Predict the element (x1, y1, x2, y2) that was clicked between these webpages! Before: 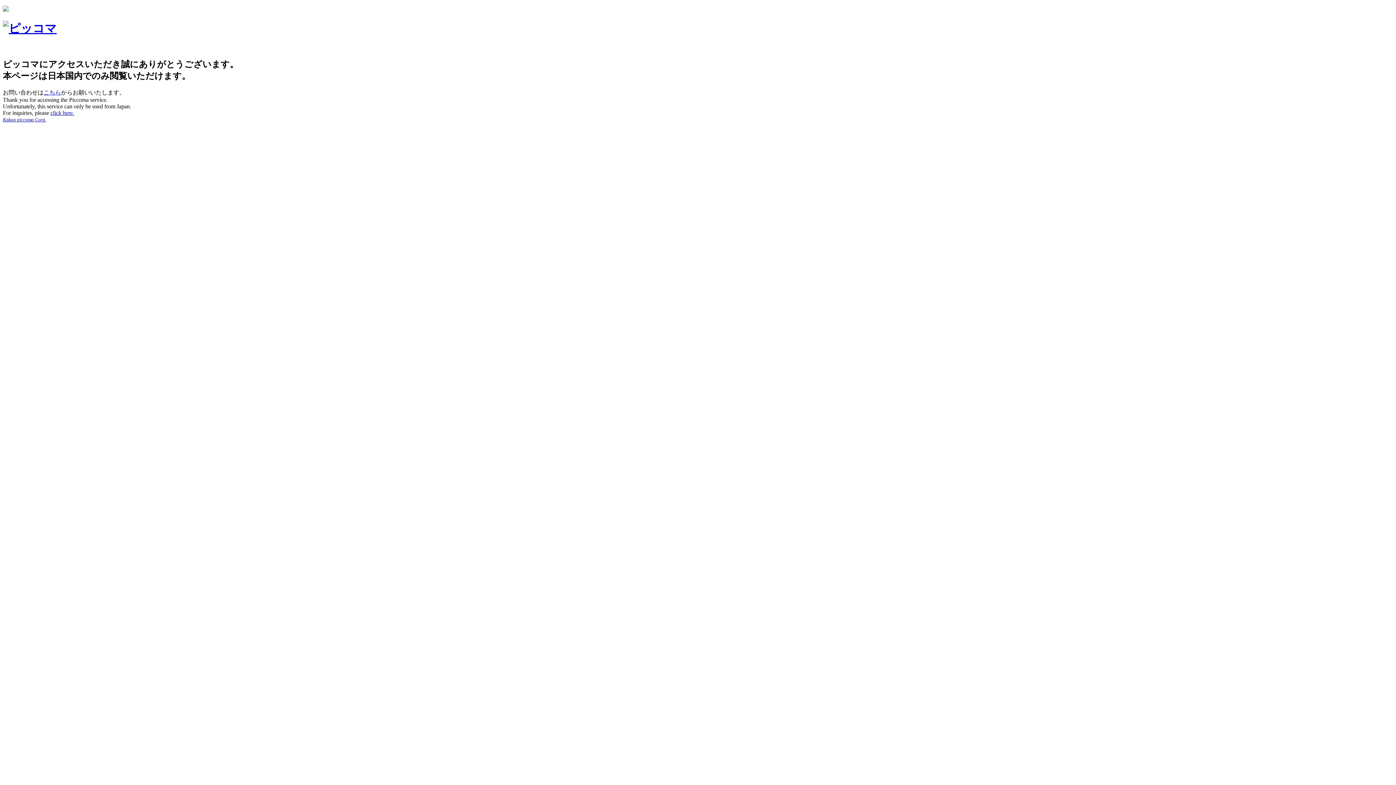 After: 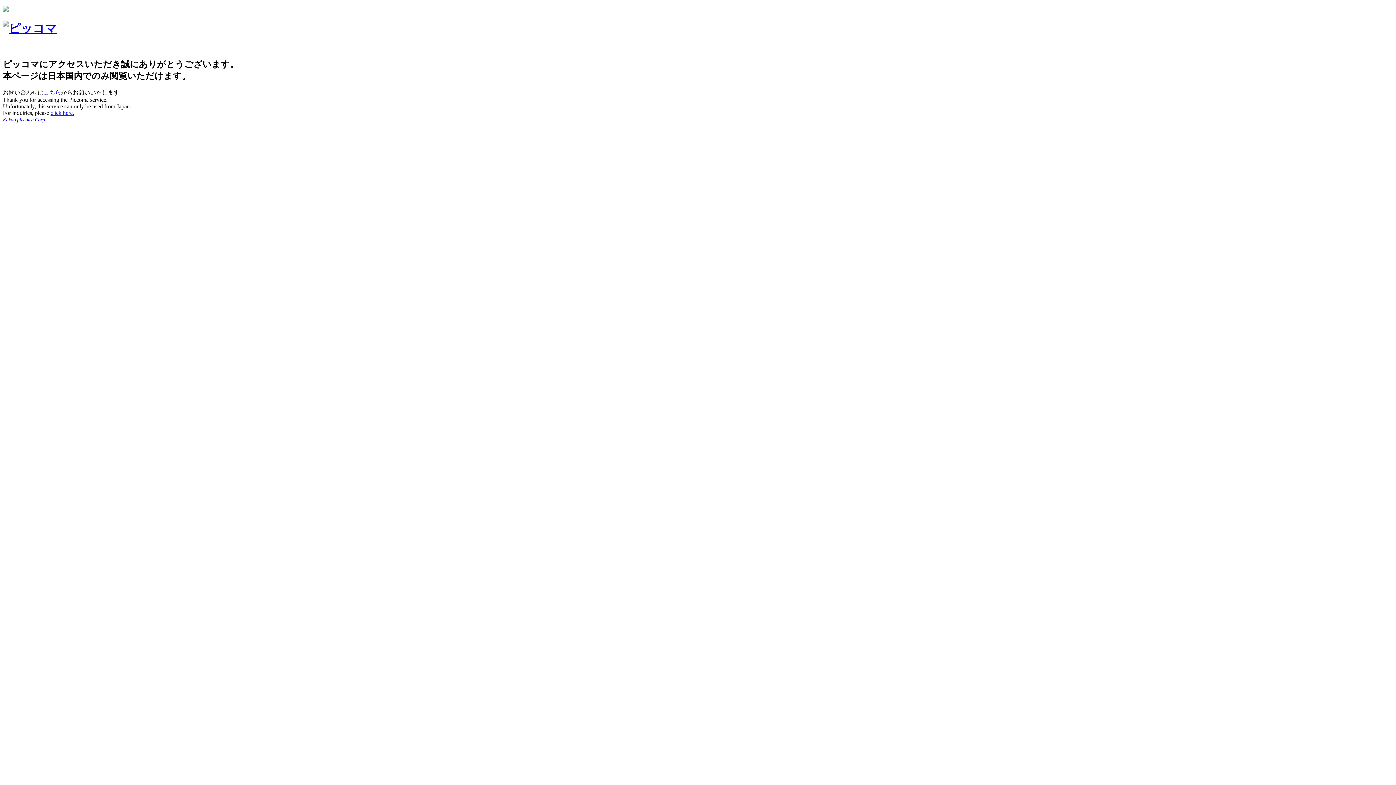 Action: label: Kakao piccoma Corp. bbox: (2, 116, 46, 122)